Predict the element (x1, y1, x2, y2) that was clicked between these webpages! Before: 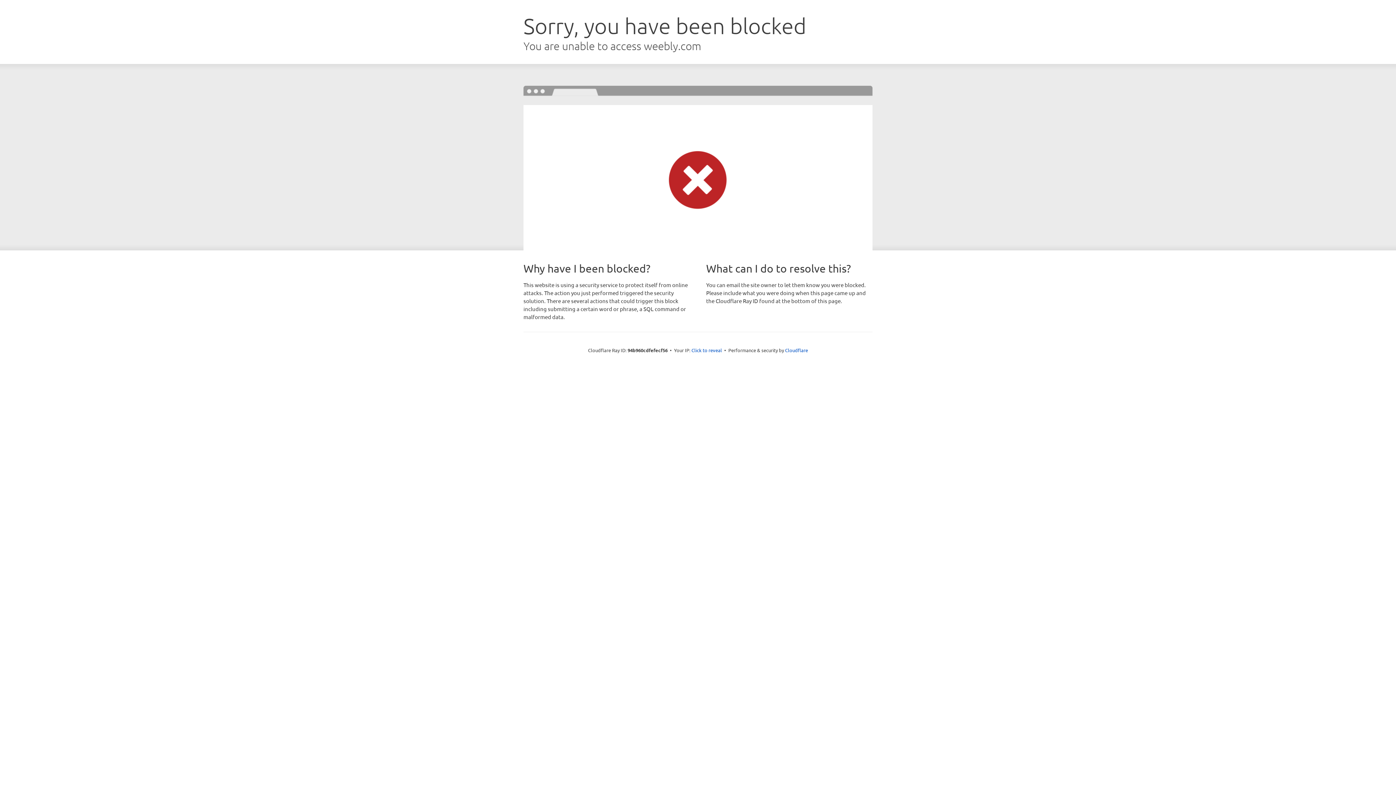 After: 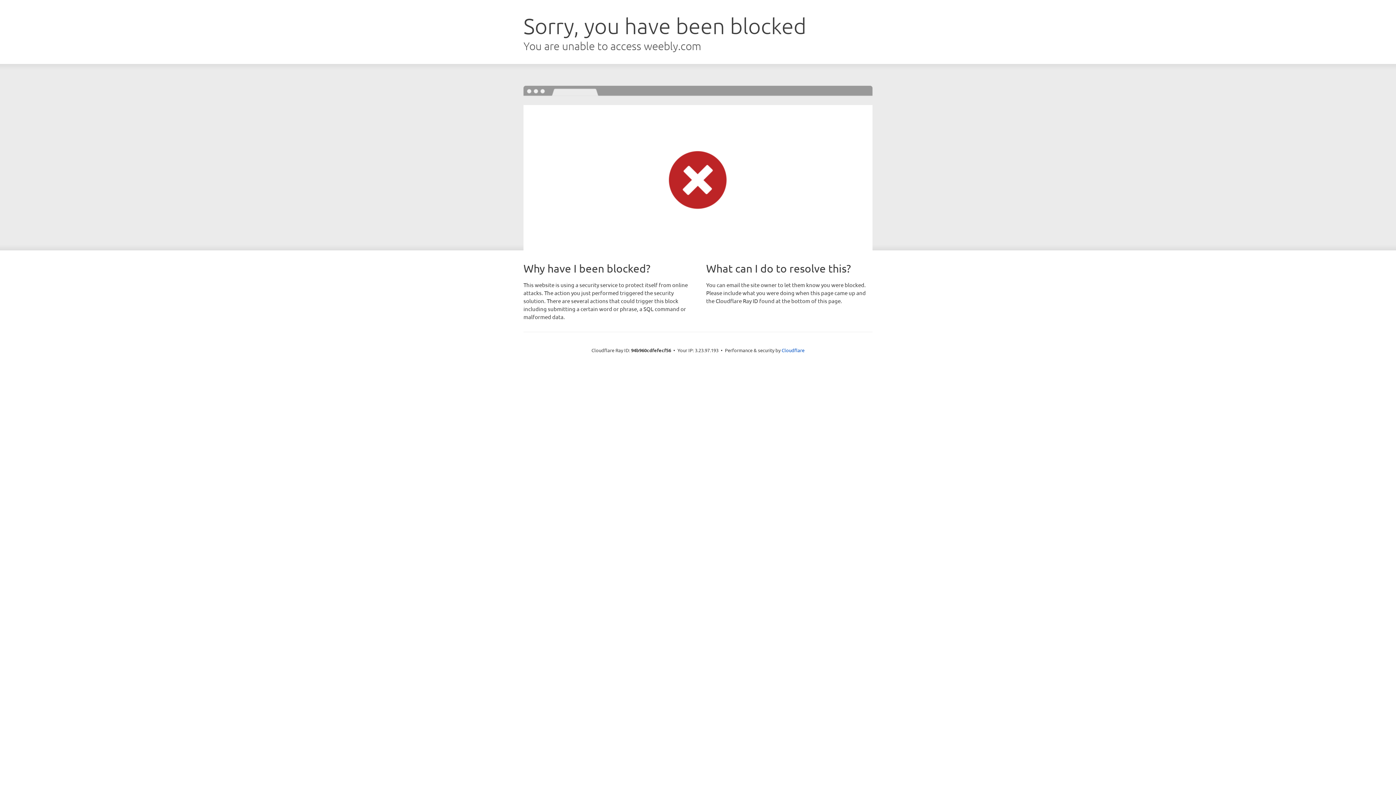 Action: bbox: (691, 346, 722, 353) label: Click to reveal